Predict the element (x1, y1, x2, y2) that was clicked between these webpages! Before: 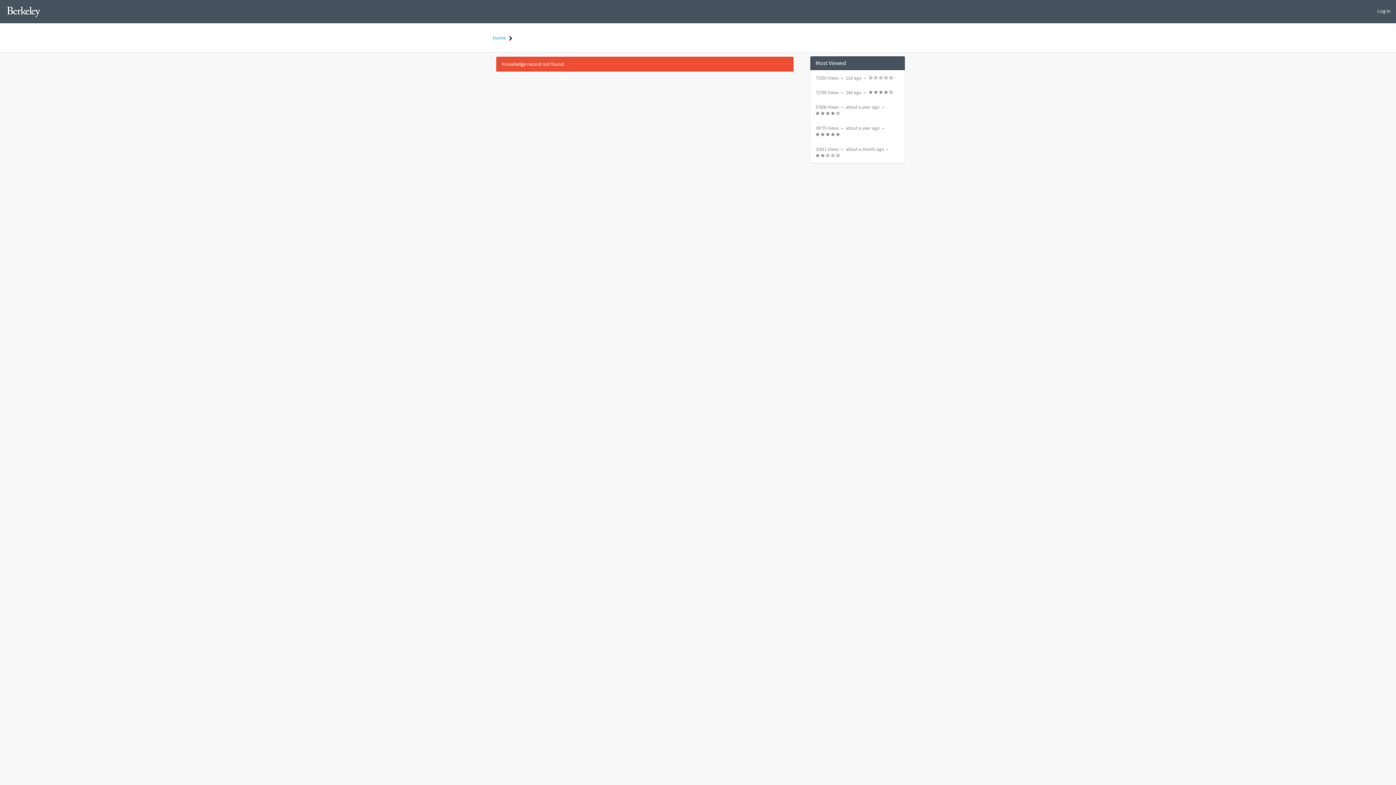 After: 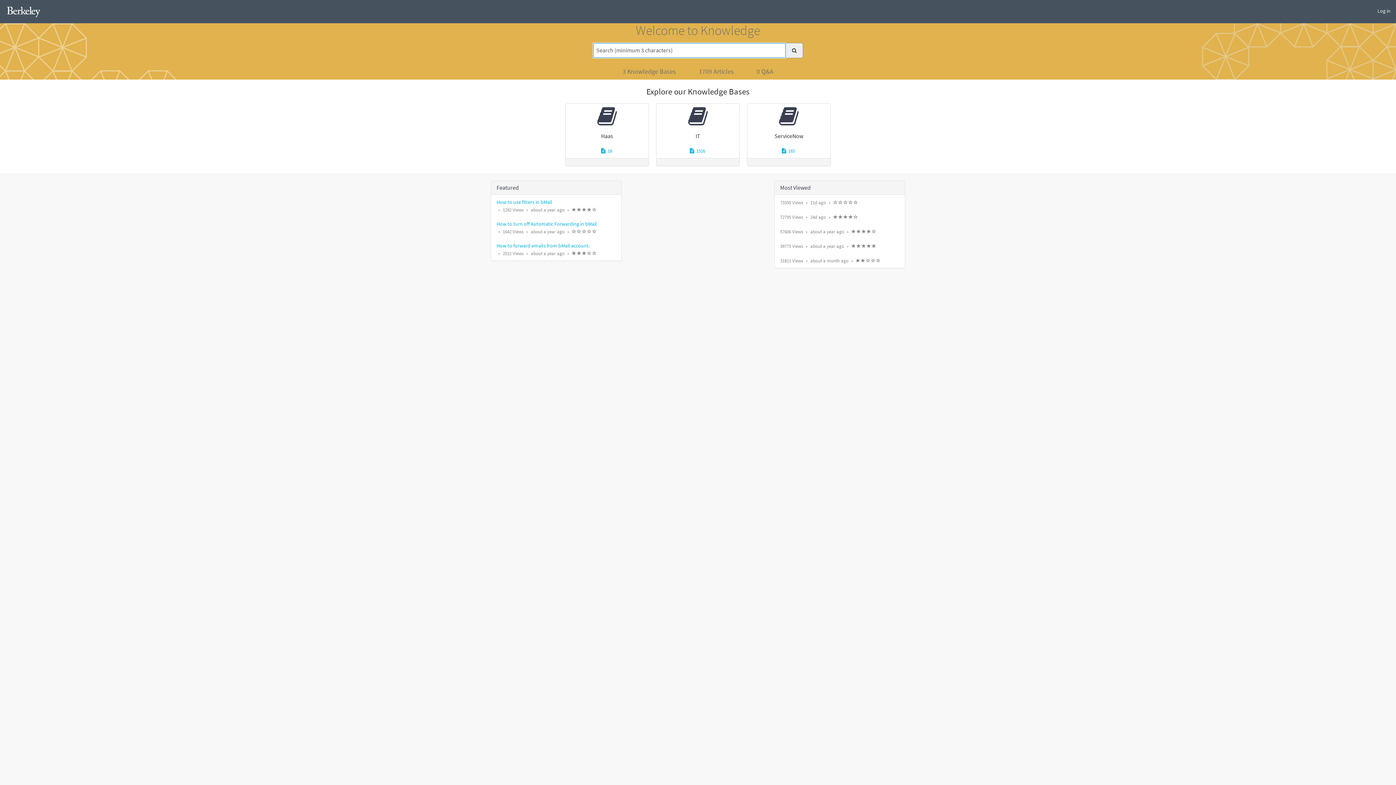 Action: bbox: (492, 34, 505, 41) label: Home